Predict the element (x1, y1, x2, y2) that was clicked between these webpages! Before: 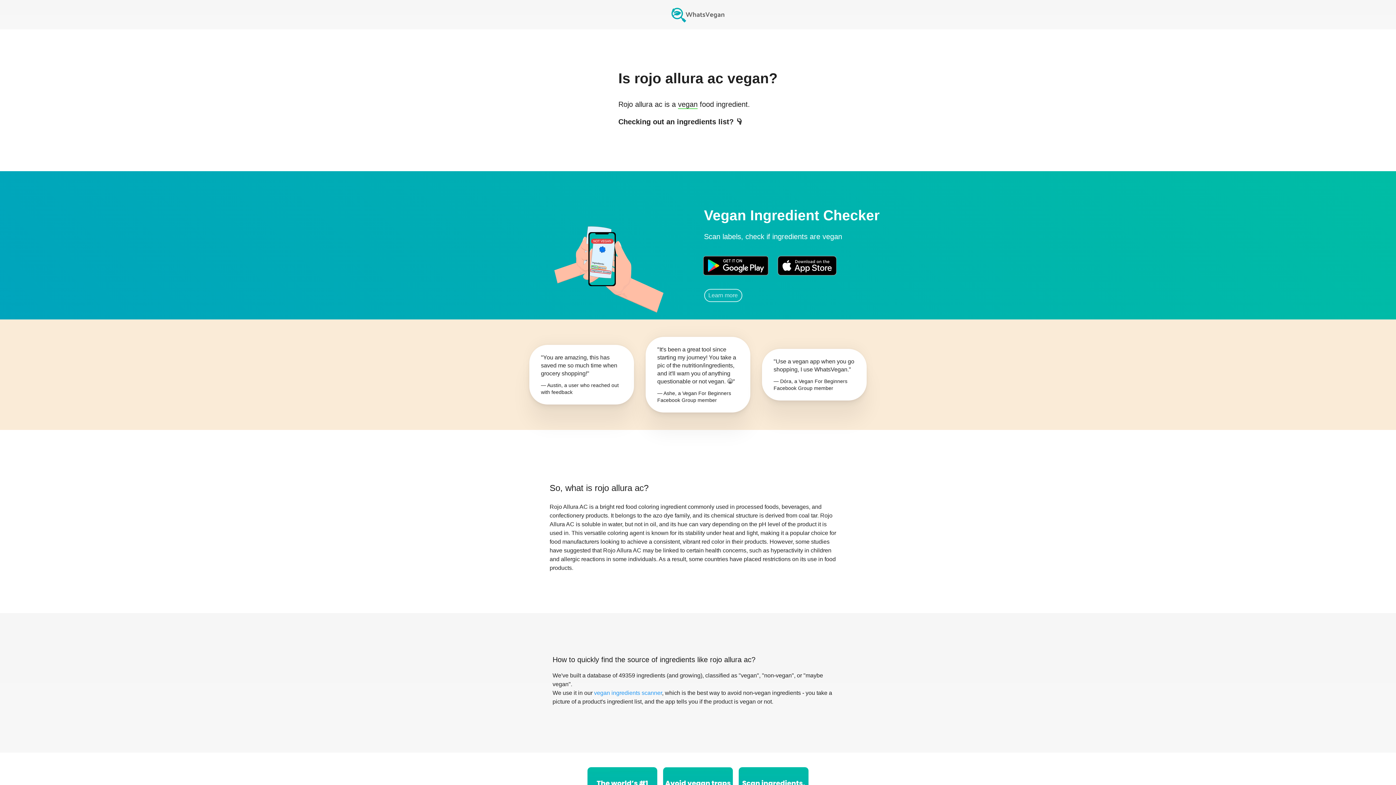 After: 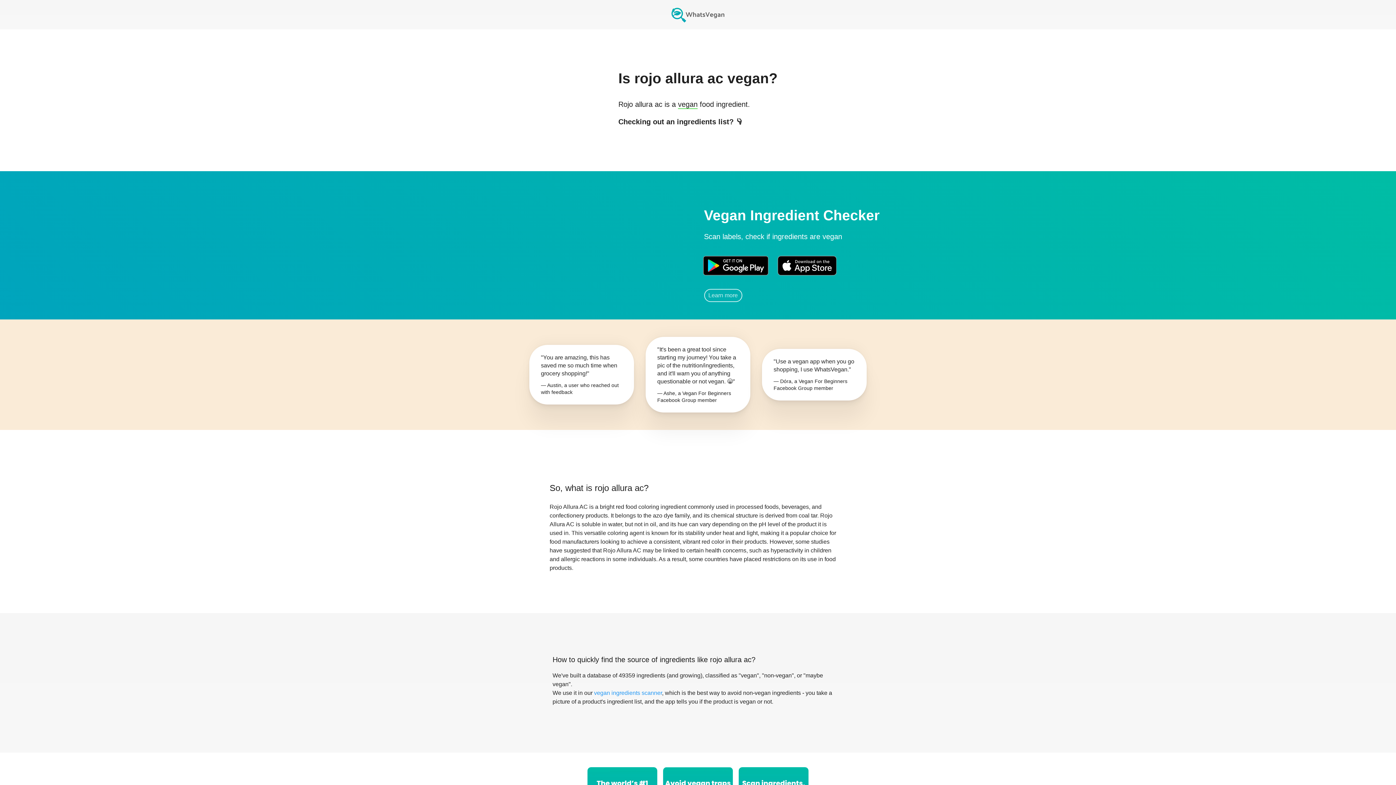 Action: bbox: (777, 251, 836, 280)